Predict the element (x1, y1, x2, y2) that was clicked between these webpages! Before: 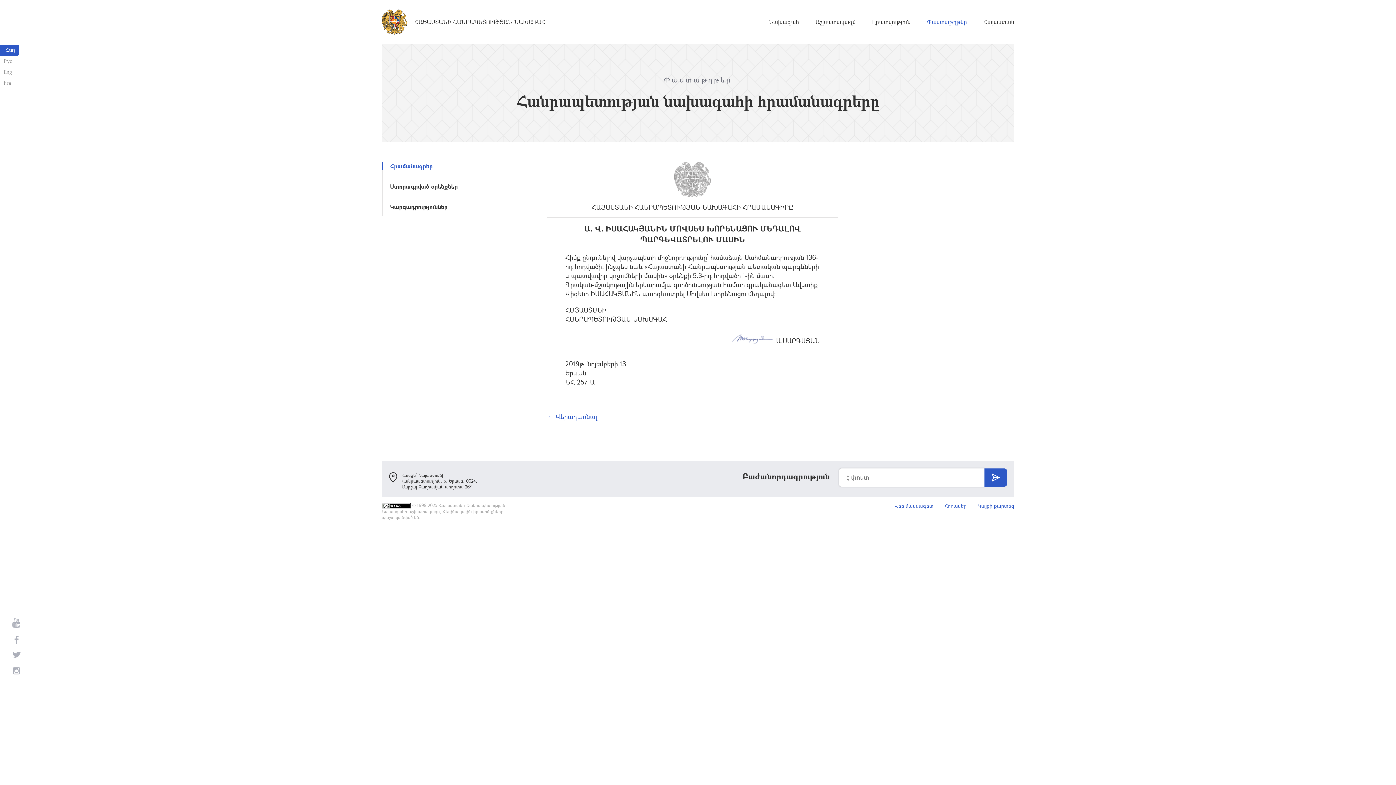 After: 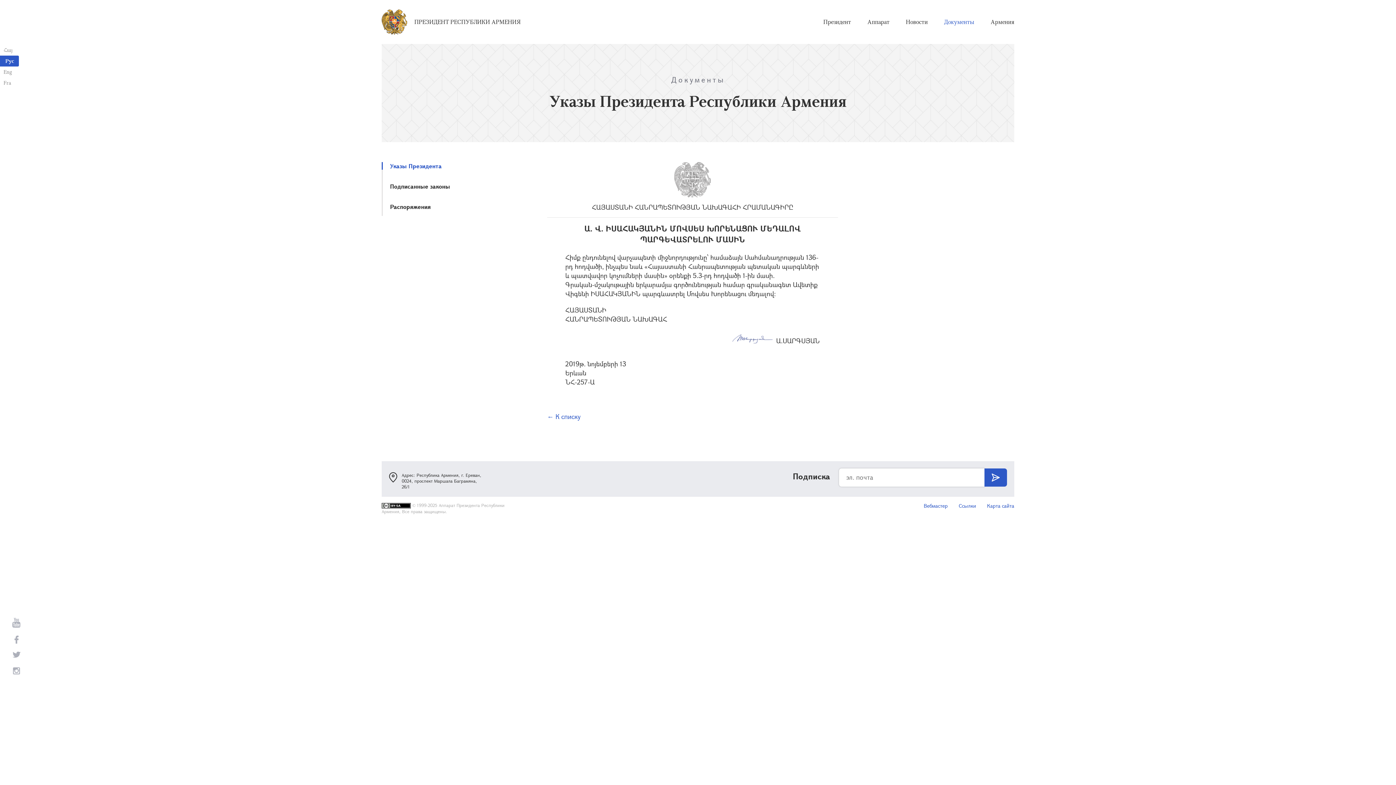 Action: label: Рус bbox: (0, 55, 18, 66)